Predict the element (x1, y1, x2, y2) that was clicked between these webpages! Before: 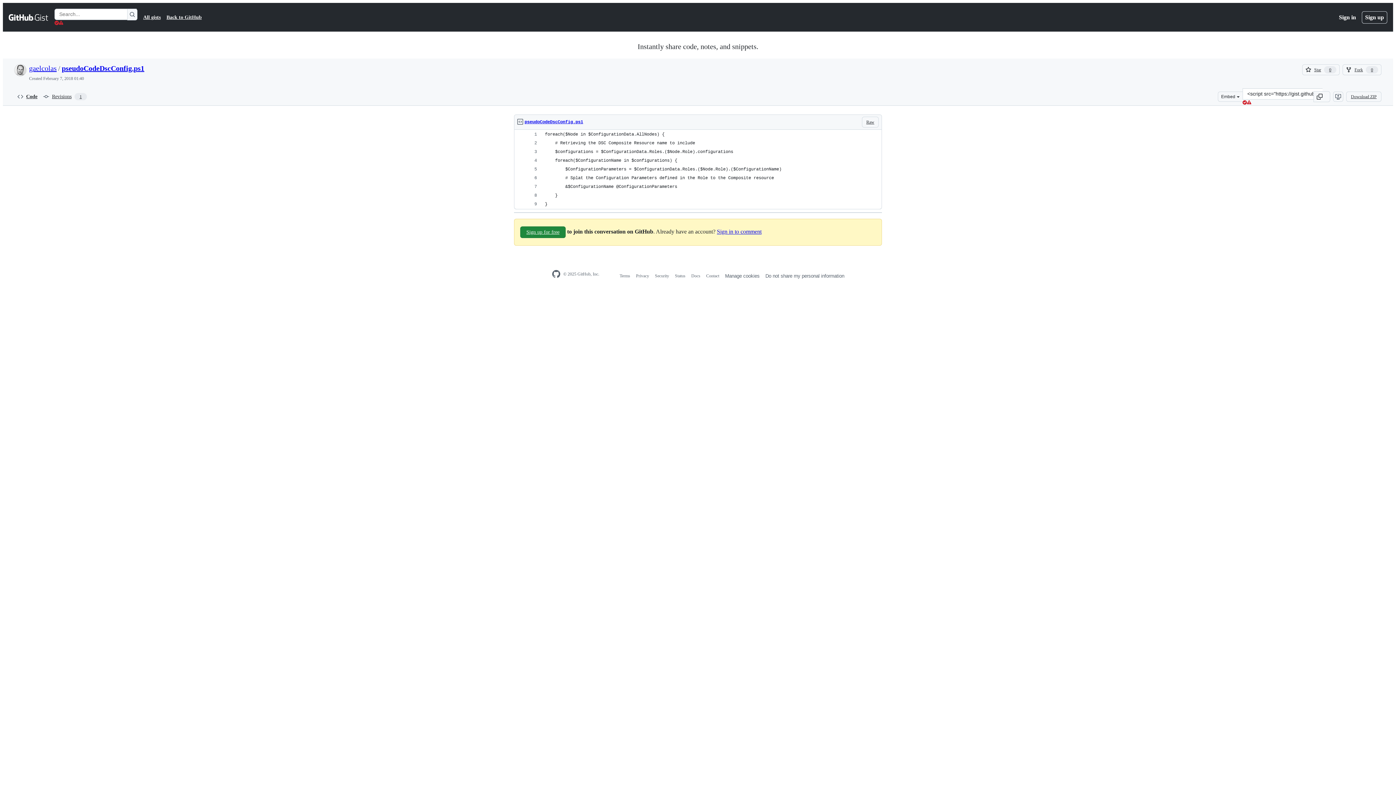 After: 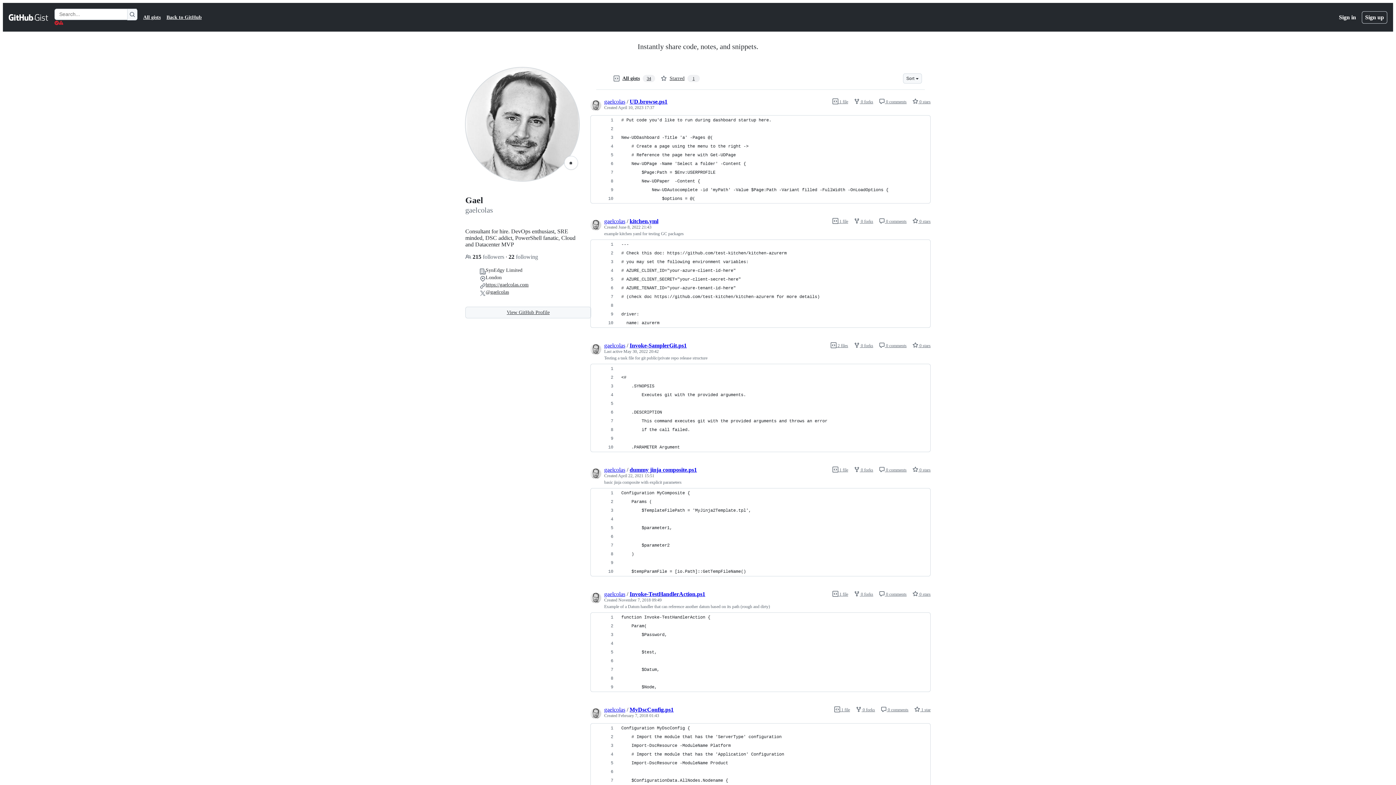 Action: bbox: (29, 64, 56, 72) label: gaelcolas